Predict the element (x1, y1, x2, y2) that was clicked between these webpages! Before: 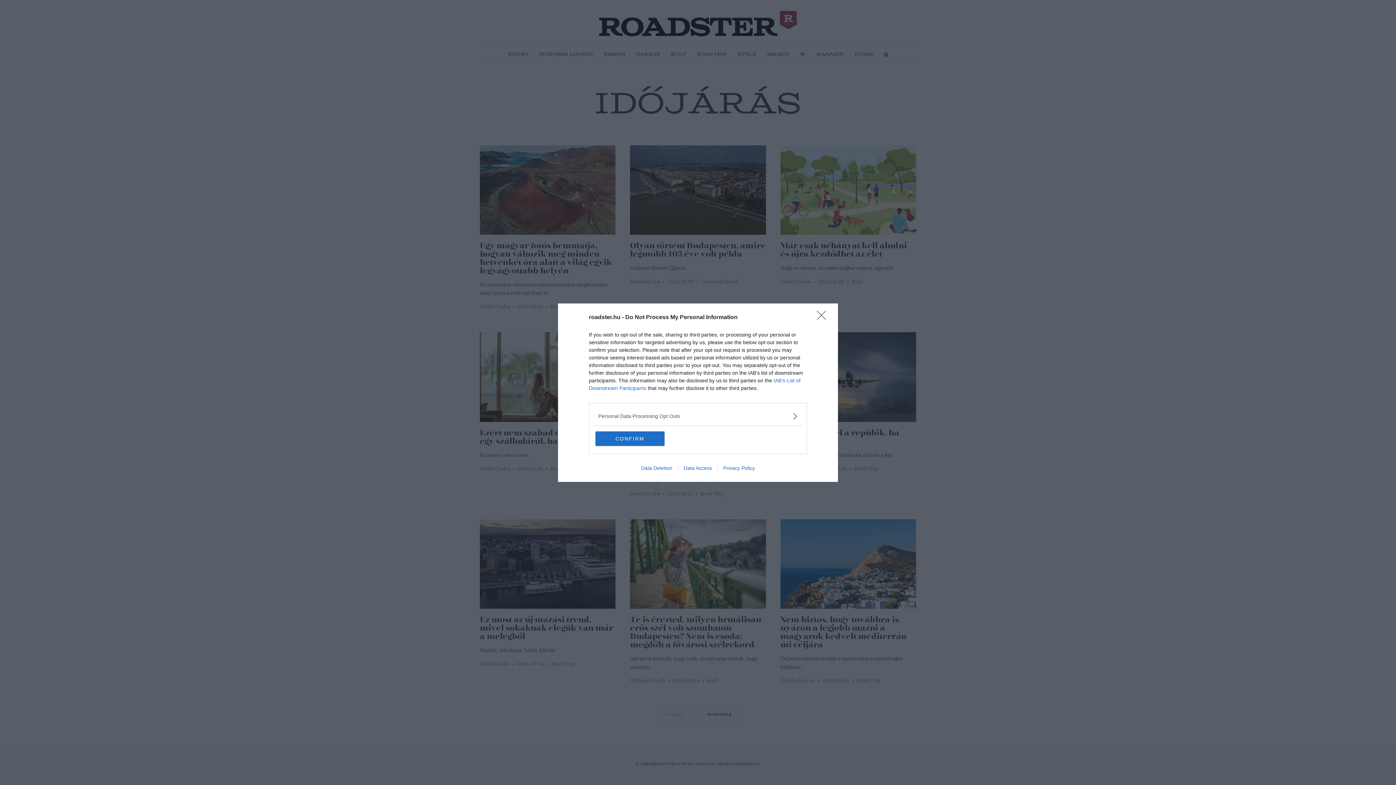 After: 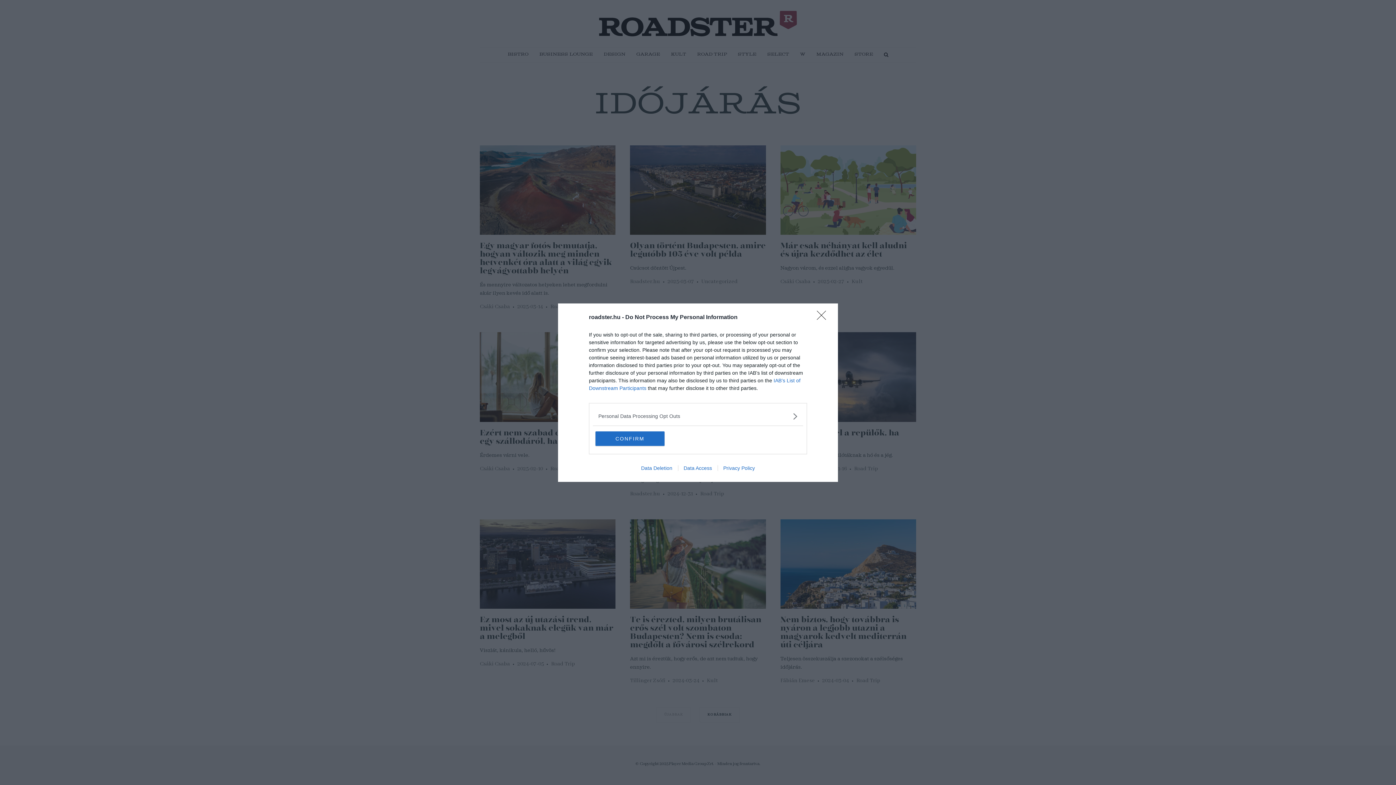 Action: label: Data Access bbox: (678, 465, 717, 471)